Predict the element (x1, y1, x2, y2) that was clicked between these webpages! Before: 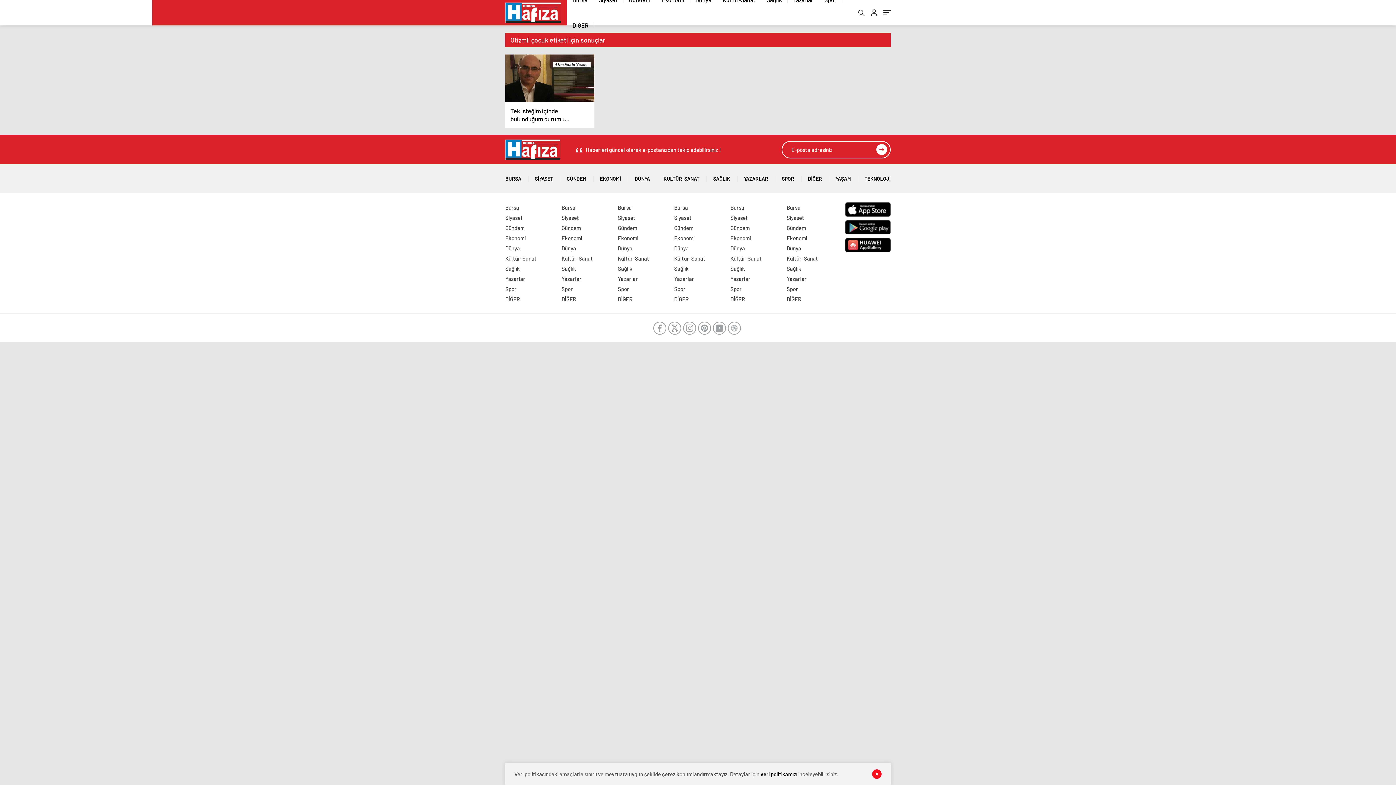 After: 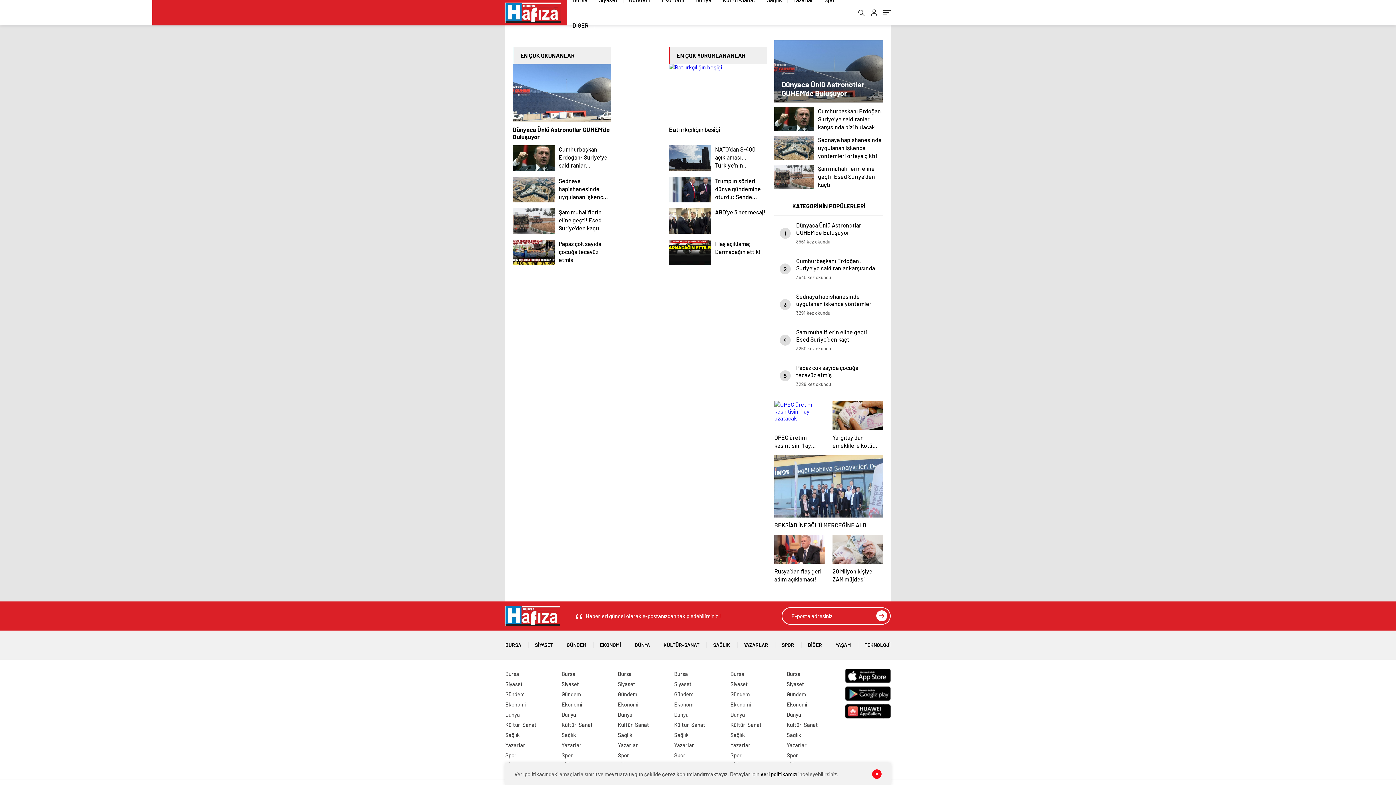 Action: bbox: (634, 164, 650, 193) label: DÜNYA